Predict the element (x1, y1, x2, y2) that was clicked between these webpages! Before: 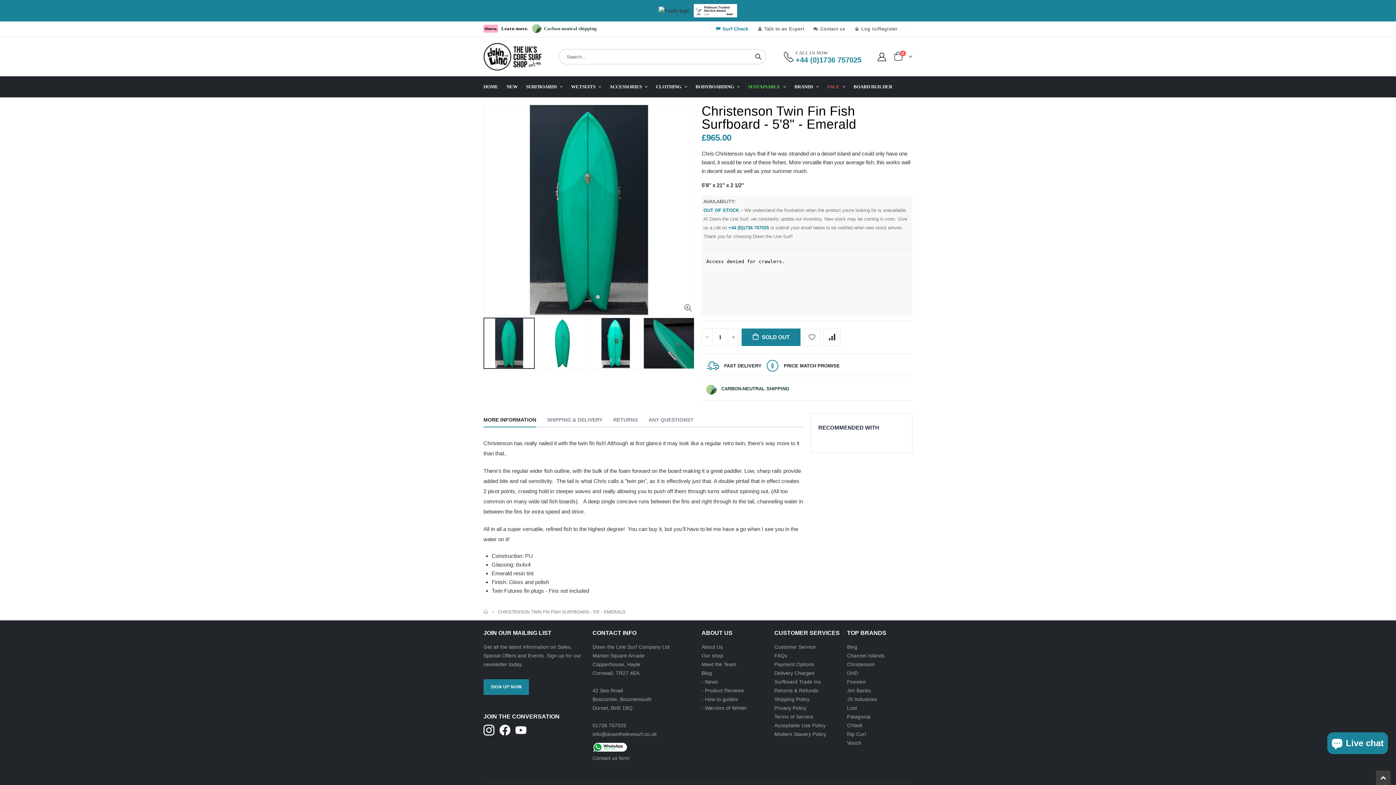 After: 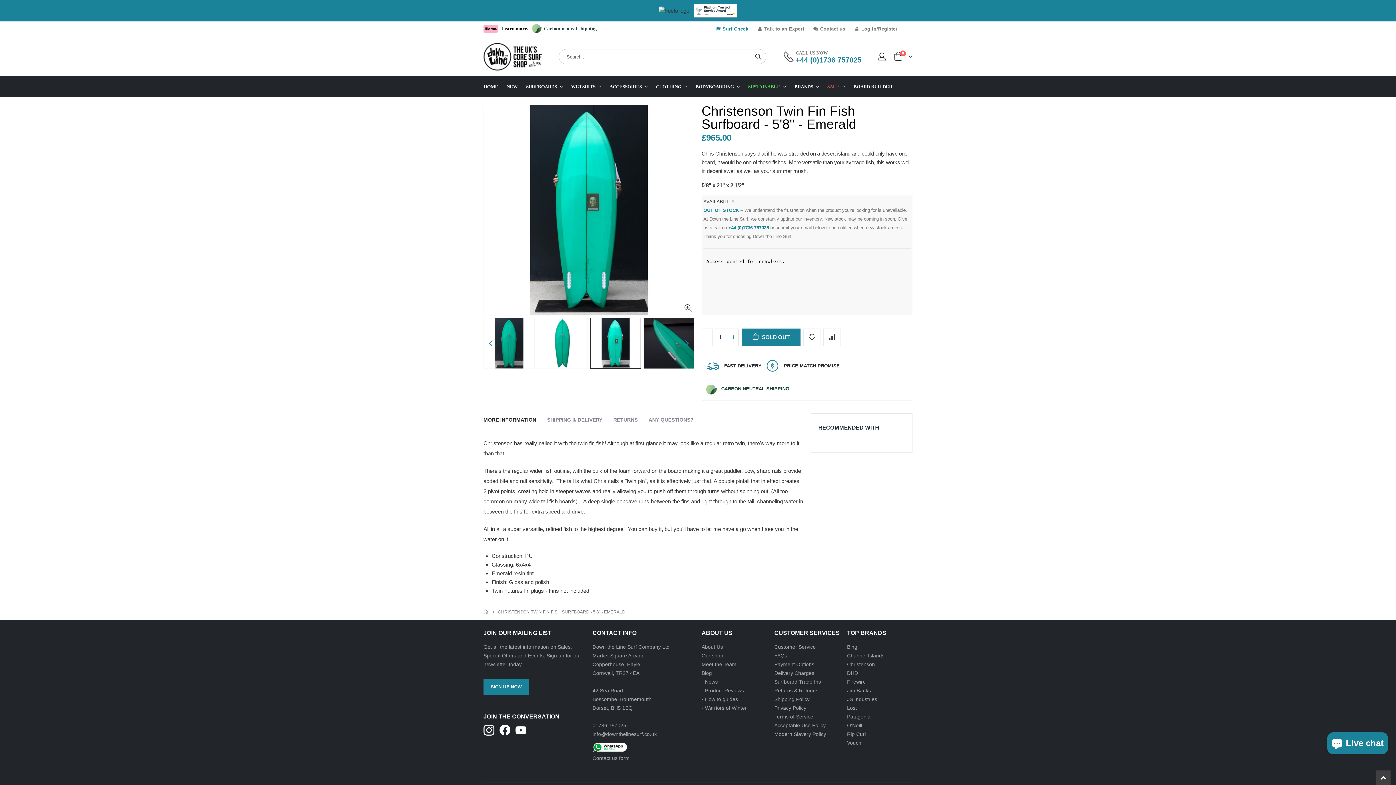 Action: bbox: (590, 317, 641, 368)